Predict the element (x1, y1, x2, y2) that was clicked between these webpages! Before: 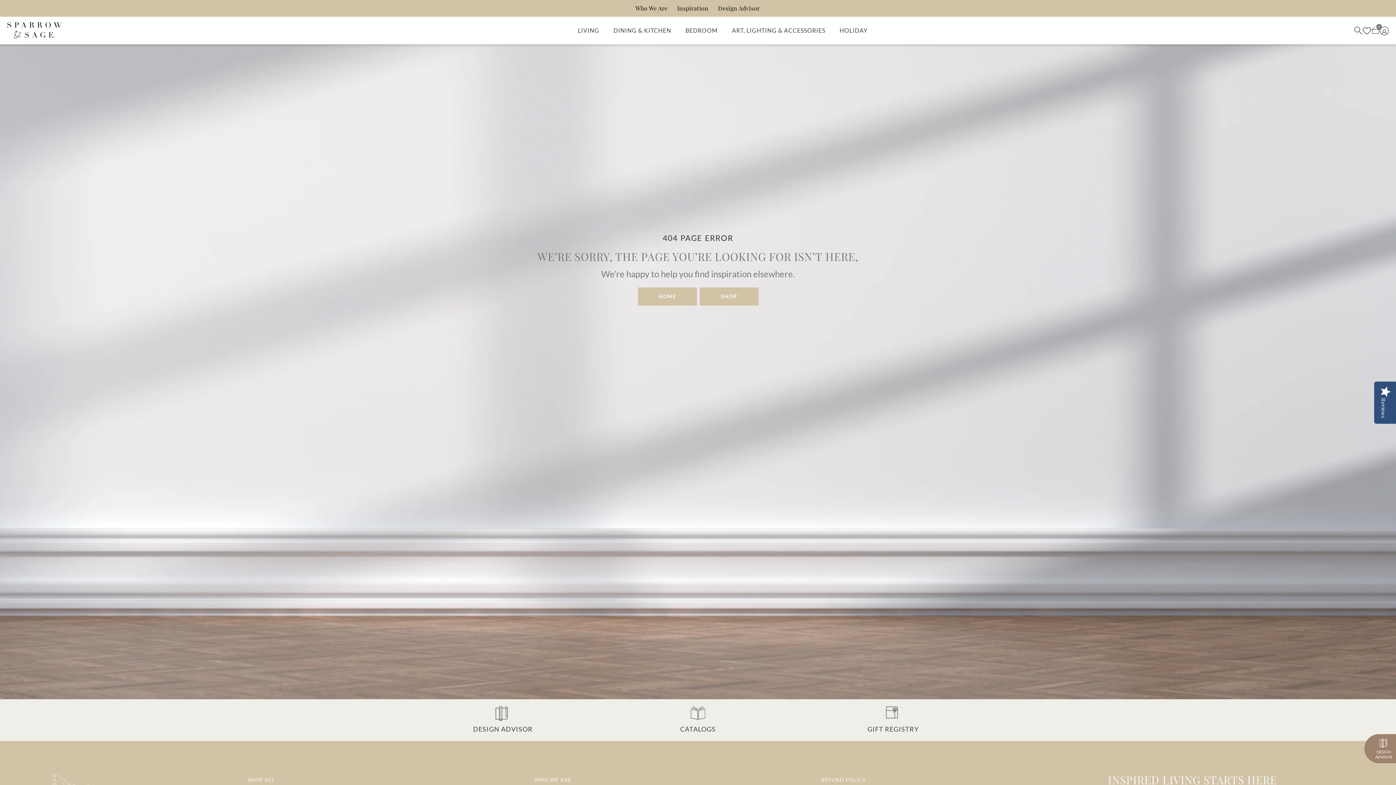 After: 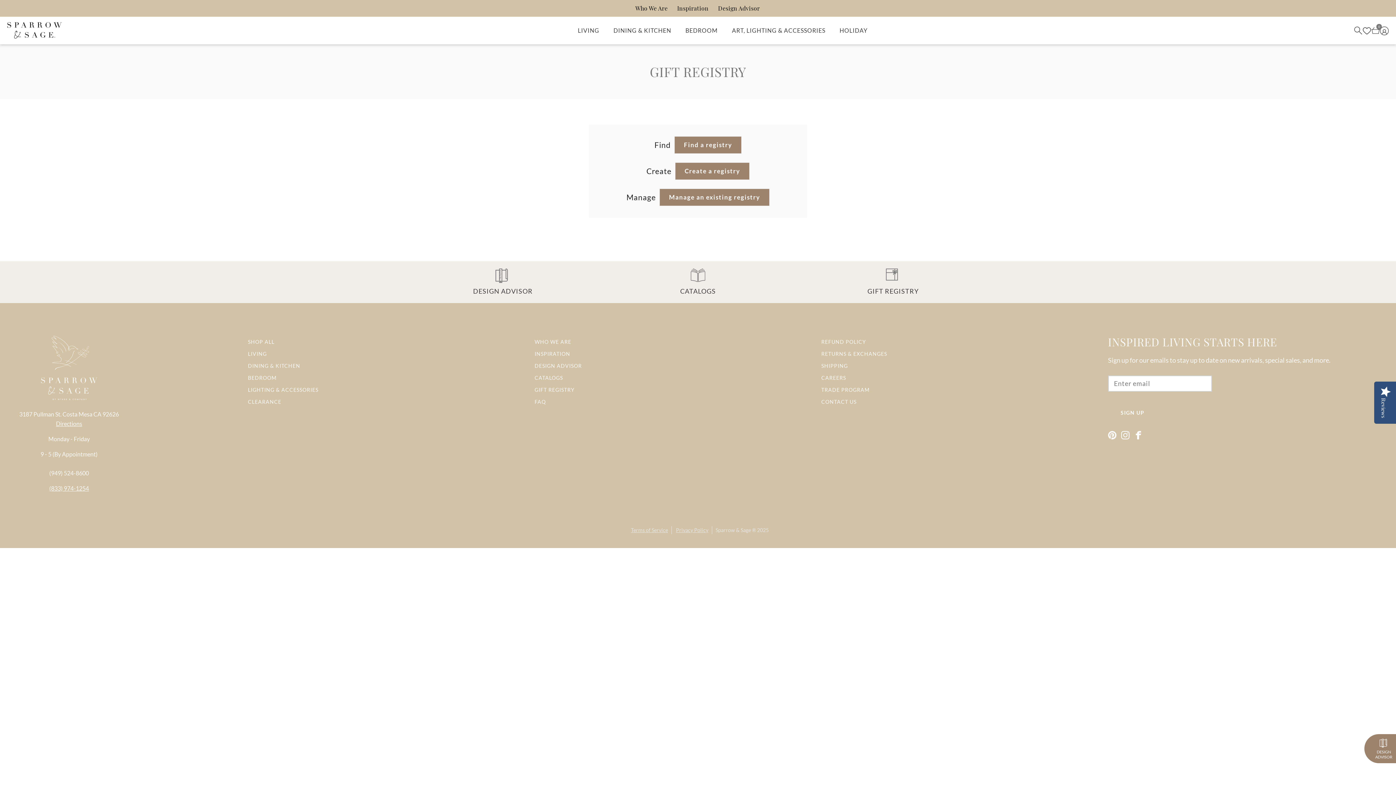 Action: label: GIFT REGISTRY bbox: (801, 706, 985, 734)